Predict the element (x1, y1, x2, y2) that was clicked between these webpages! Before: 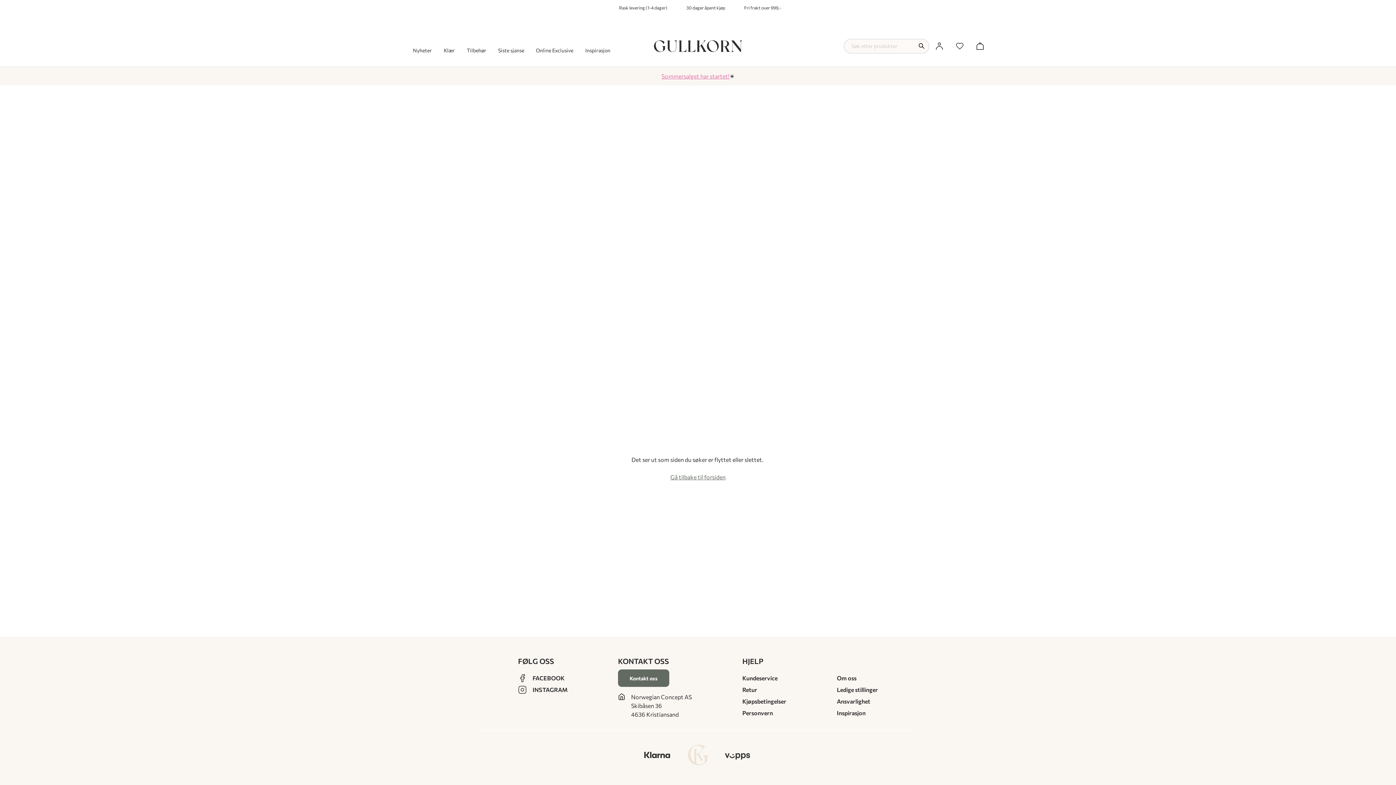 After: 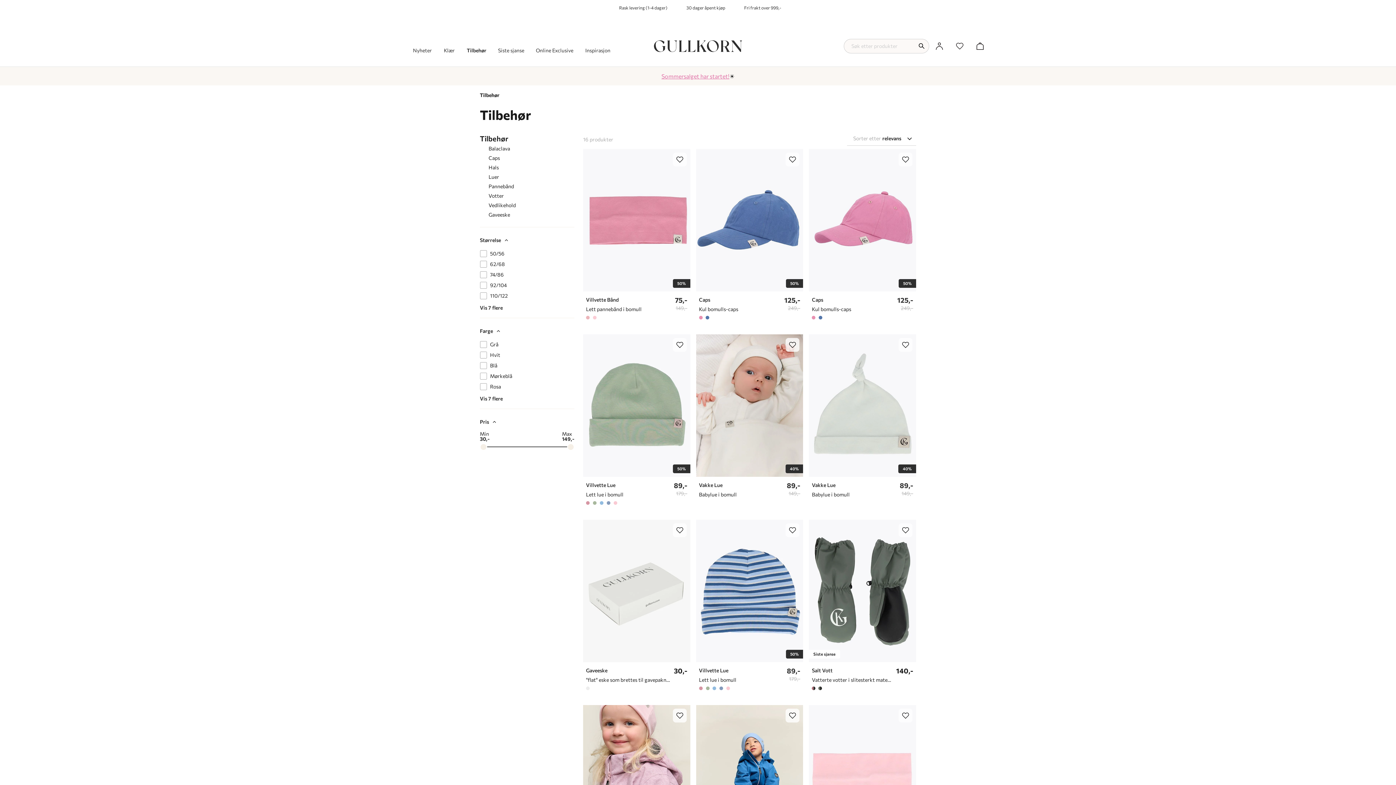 Action: label: Tilbehør bbox: (461, 42, 492, 57)